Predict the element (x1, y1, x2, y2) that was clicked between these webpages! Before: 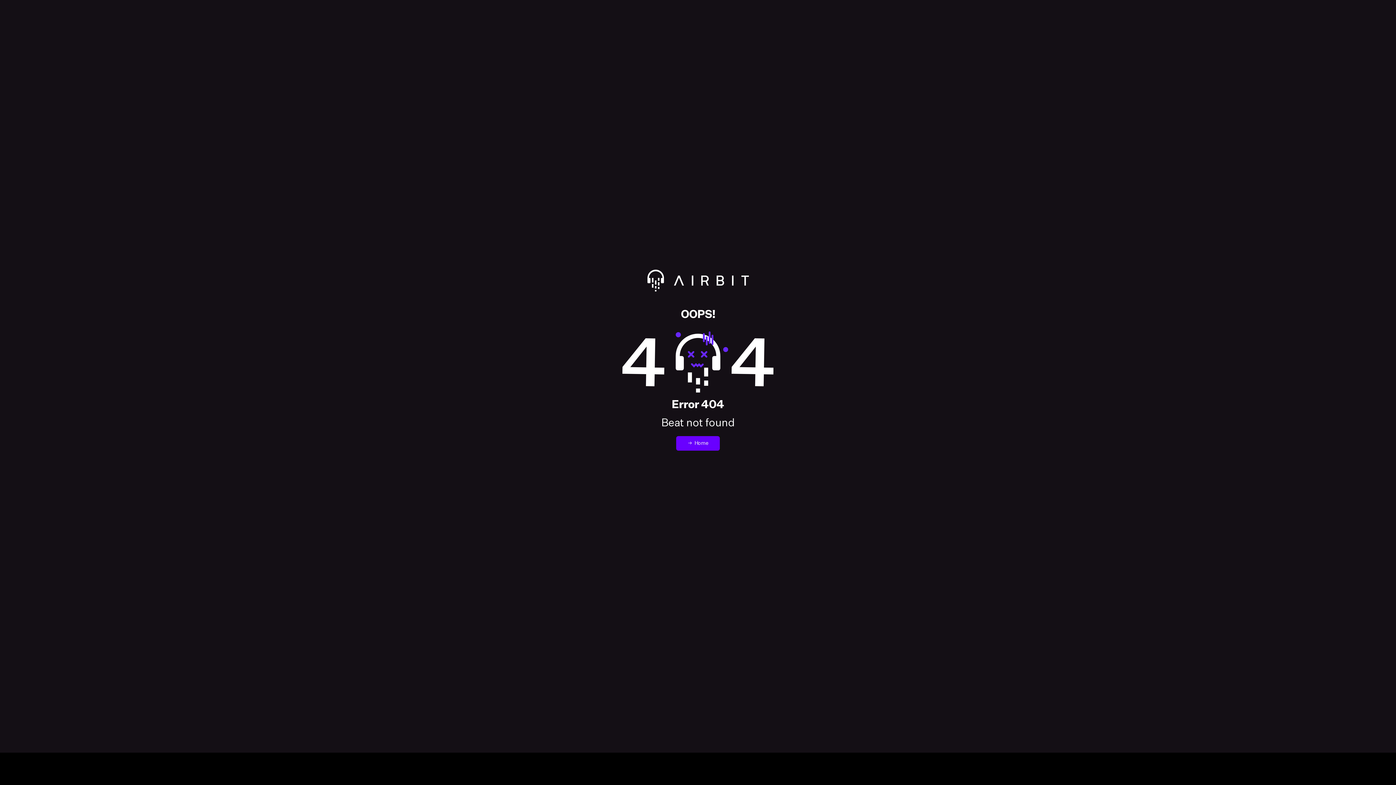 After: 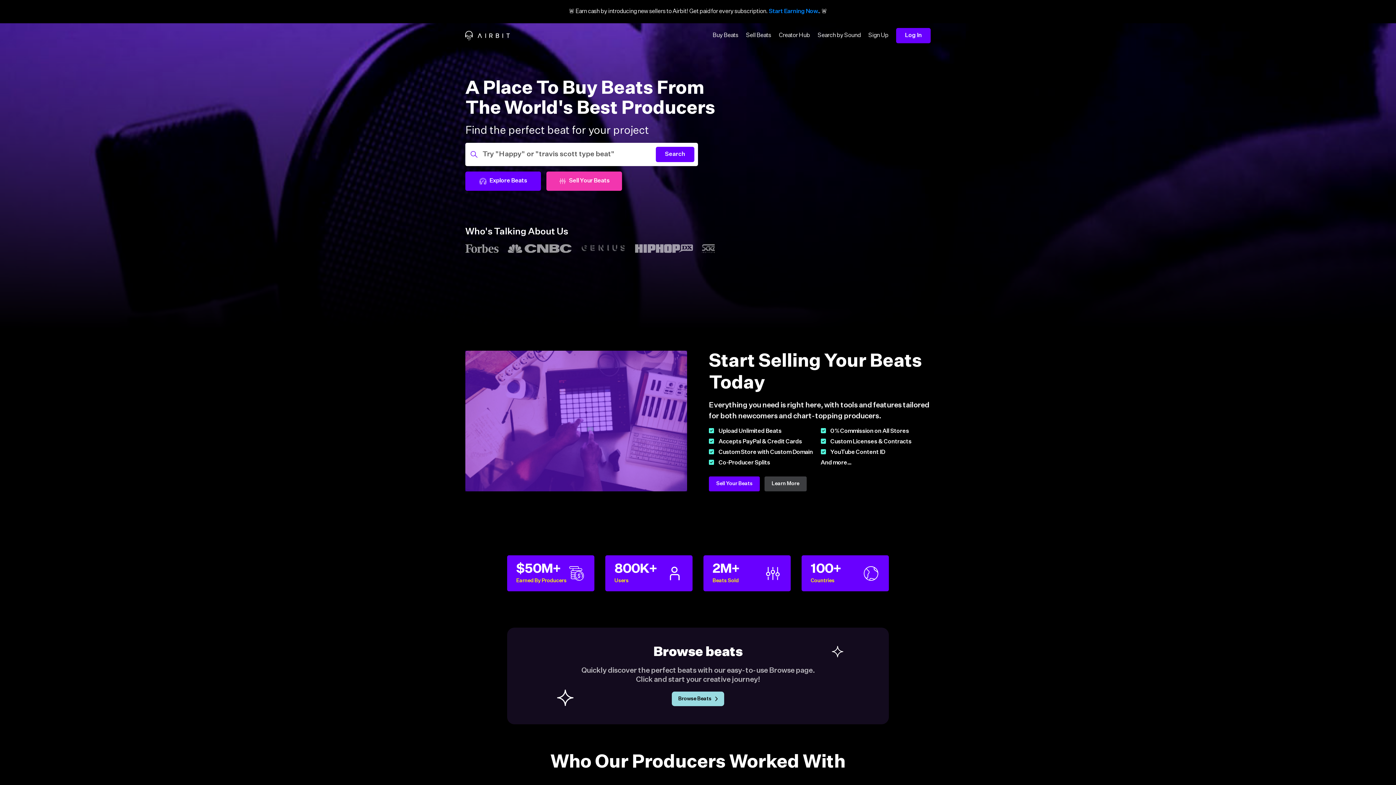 Action: label: Redirect to Airbit homepage bbox: (14, 269, 1381, 309)